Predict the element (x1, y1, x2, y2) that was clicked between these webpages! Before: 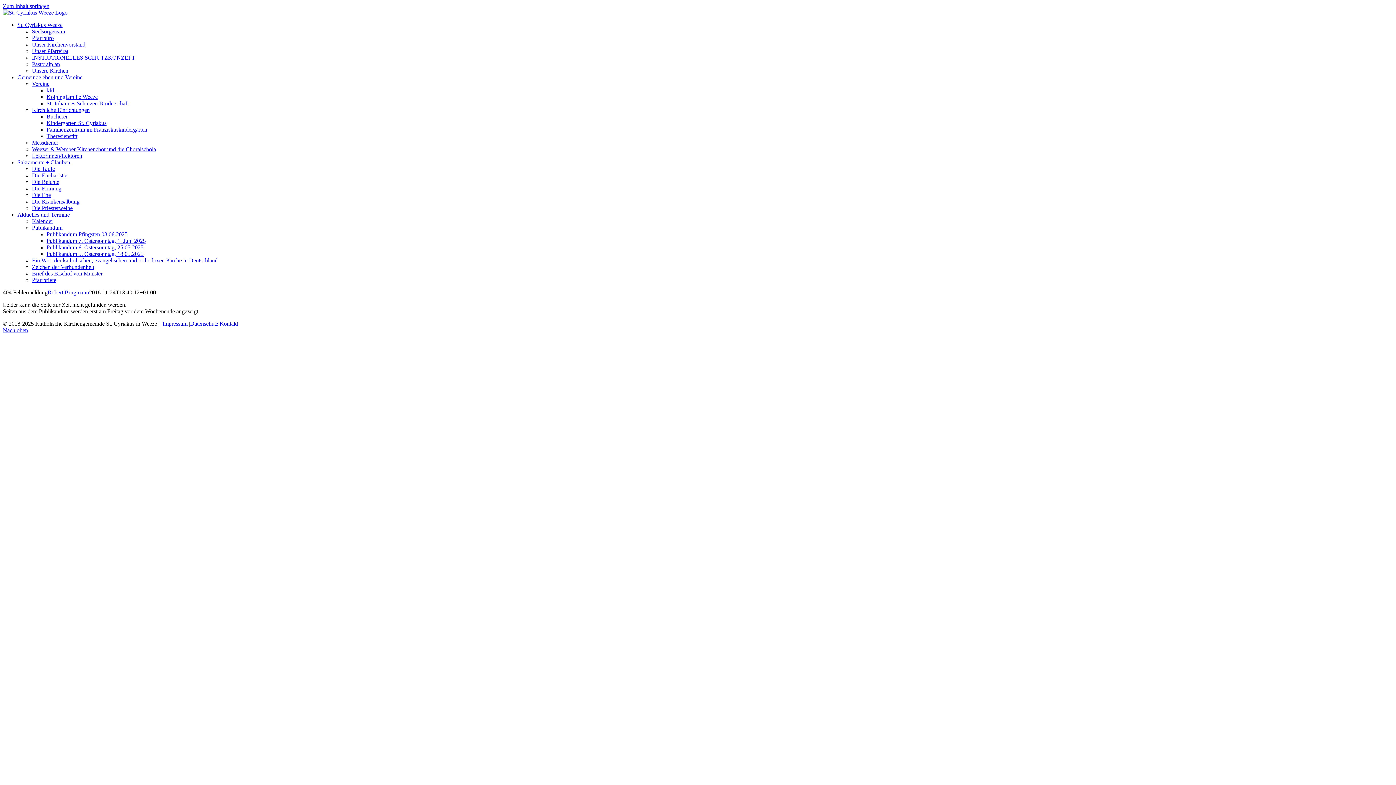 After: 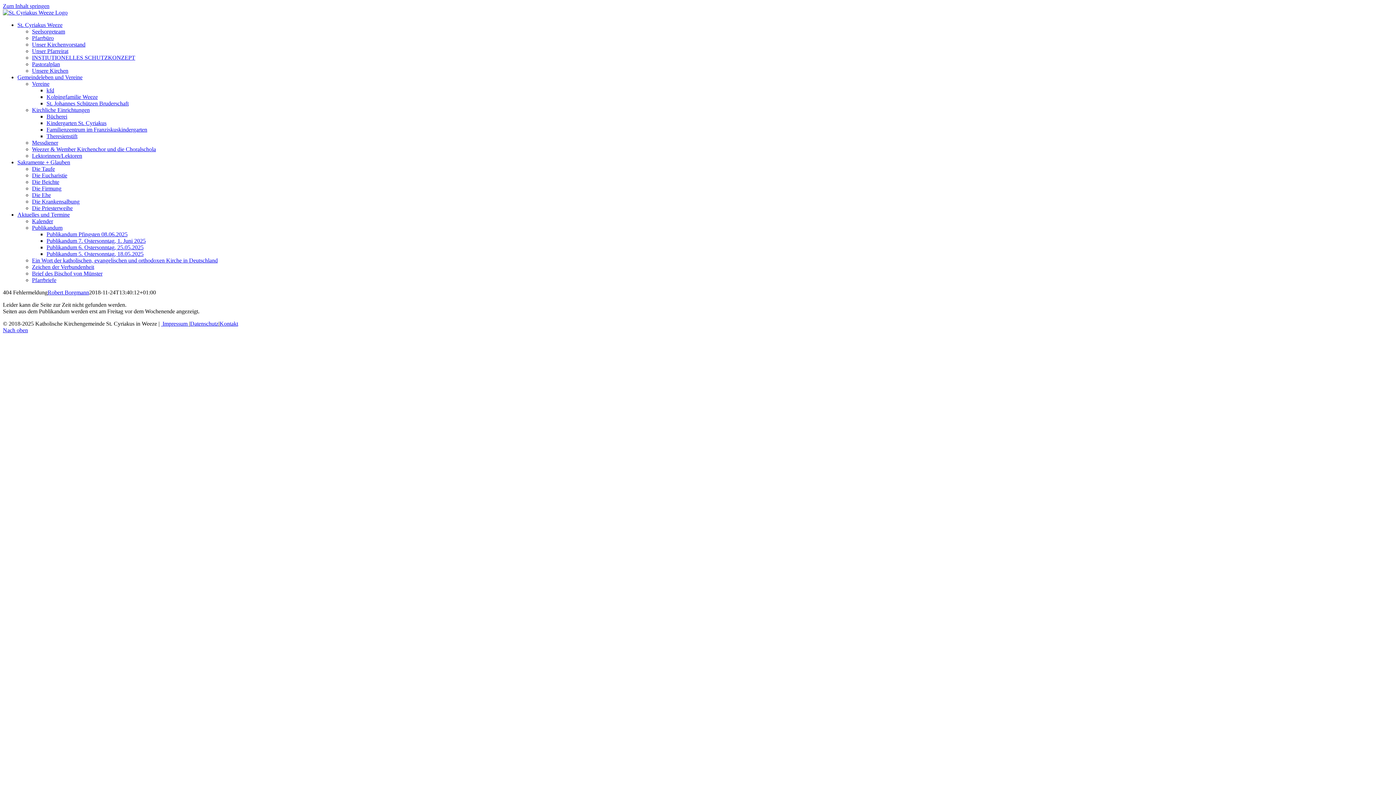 Action: label: Nach oben bbox: (2, 327, 28, 333)